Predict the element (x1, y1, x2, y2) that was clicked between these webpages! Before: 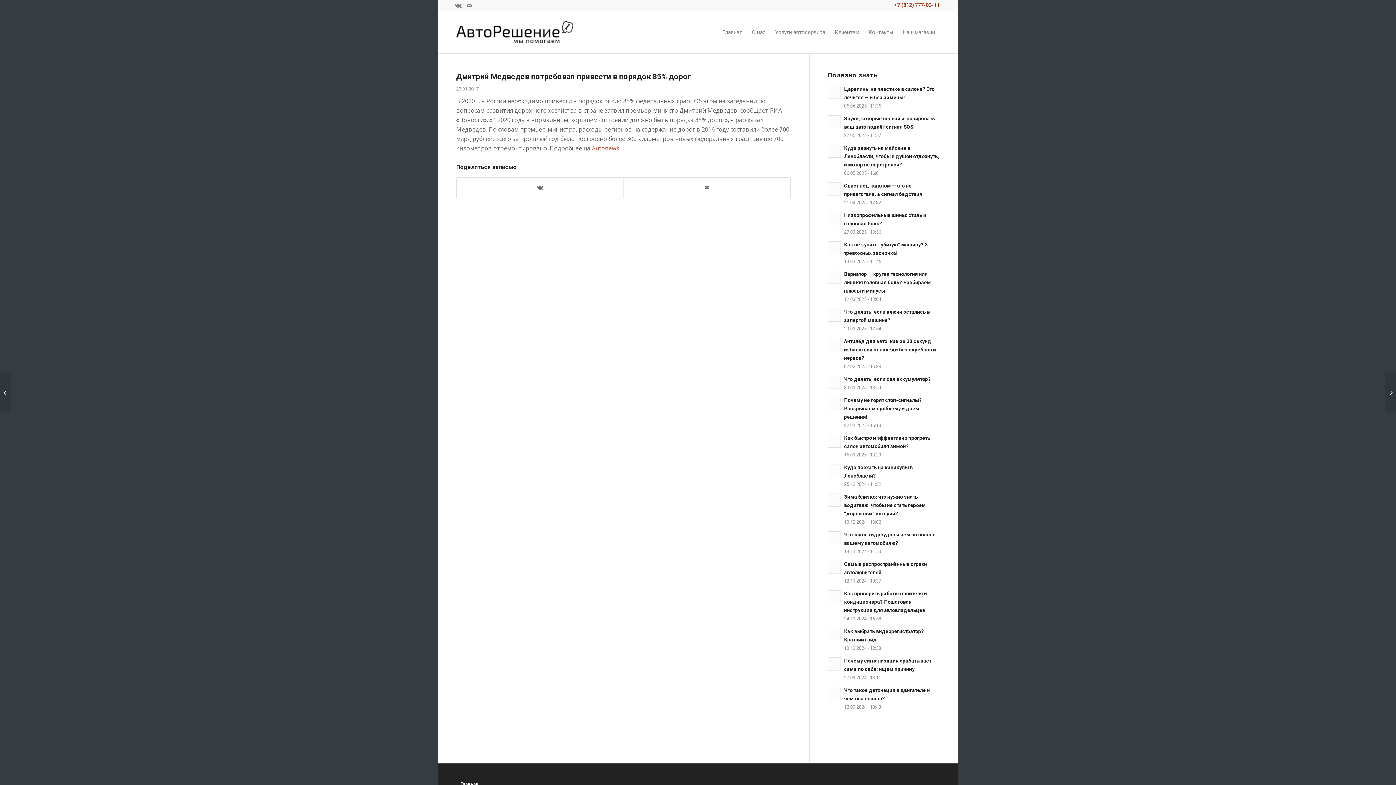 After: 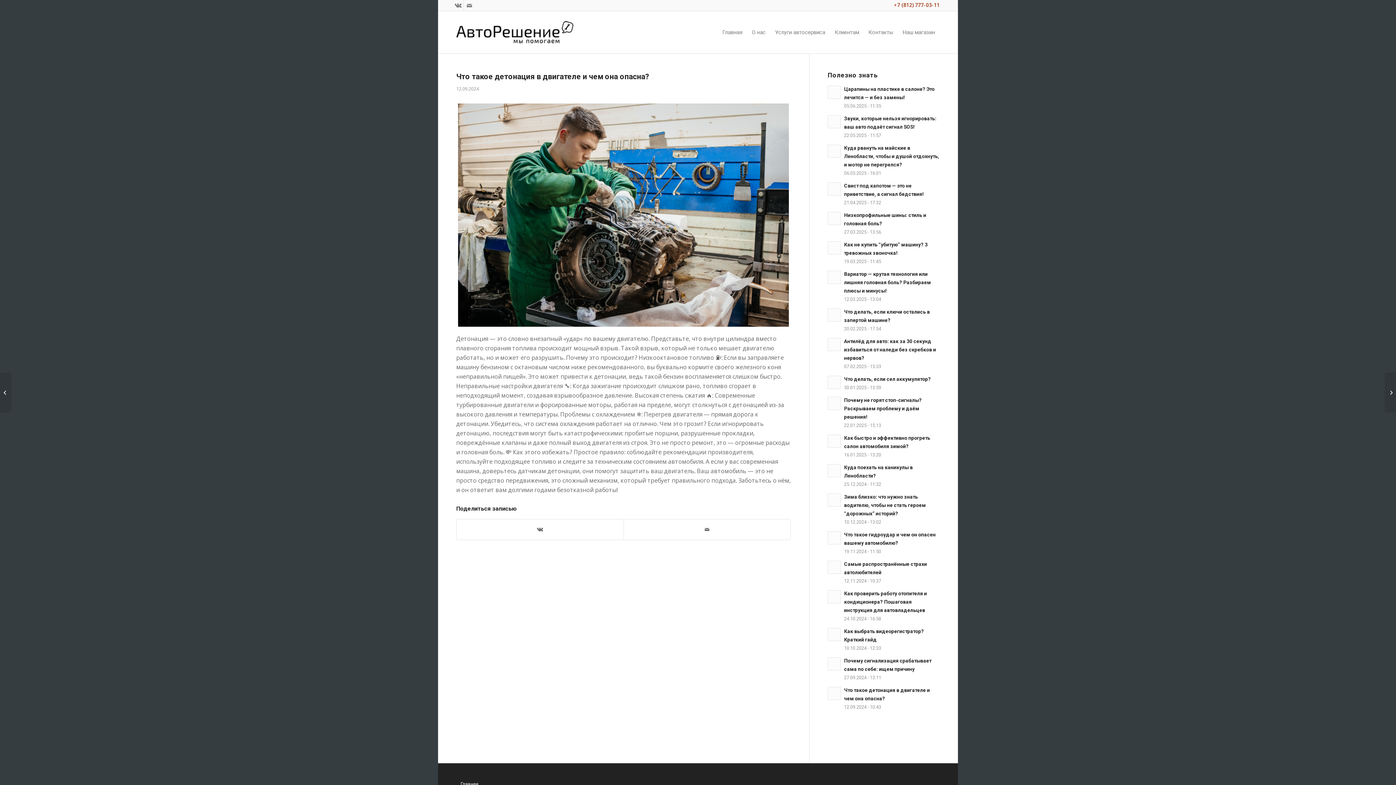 Action: bbox: (827, 685, 940, 711) label: Что такое детонация в двигателе и чем она опасна?
12.09.2024 - 10:43